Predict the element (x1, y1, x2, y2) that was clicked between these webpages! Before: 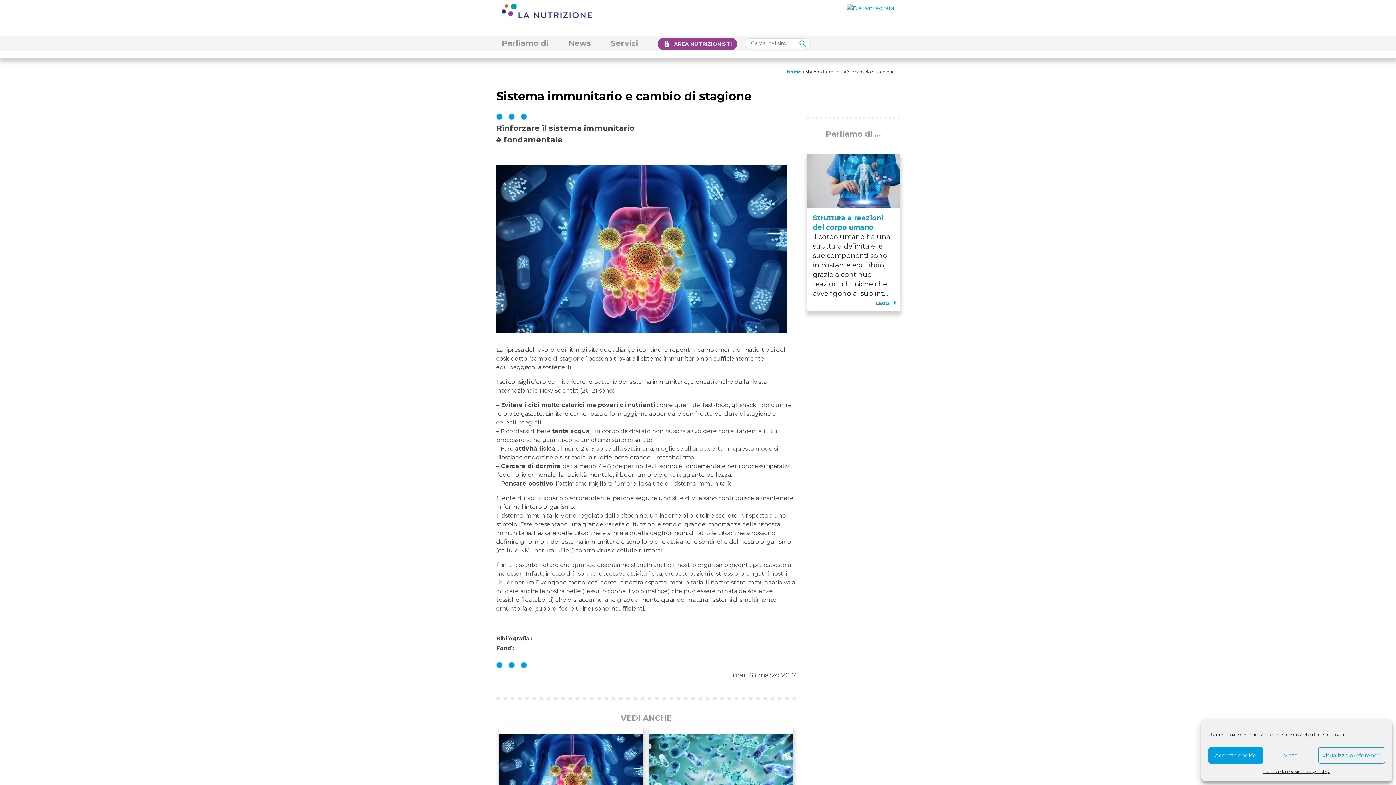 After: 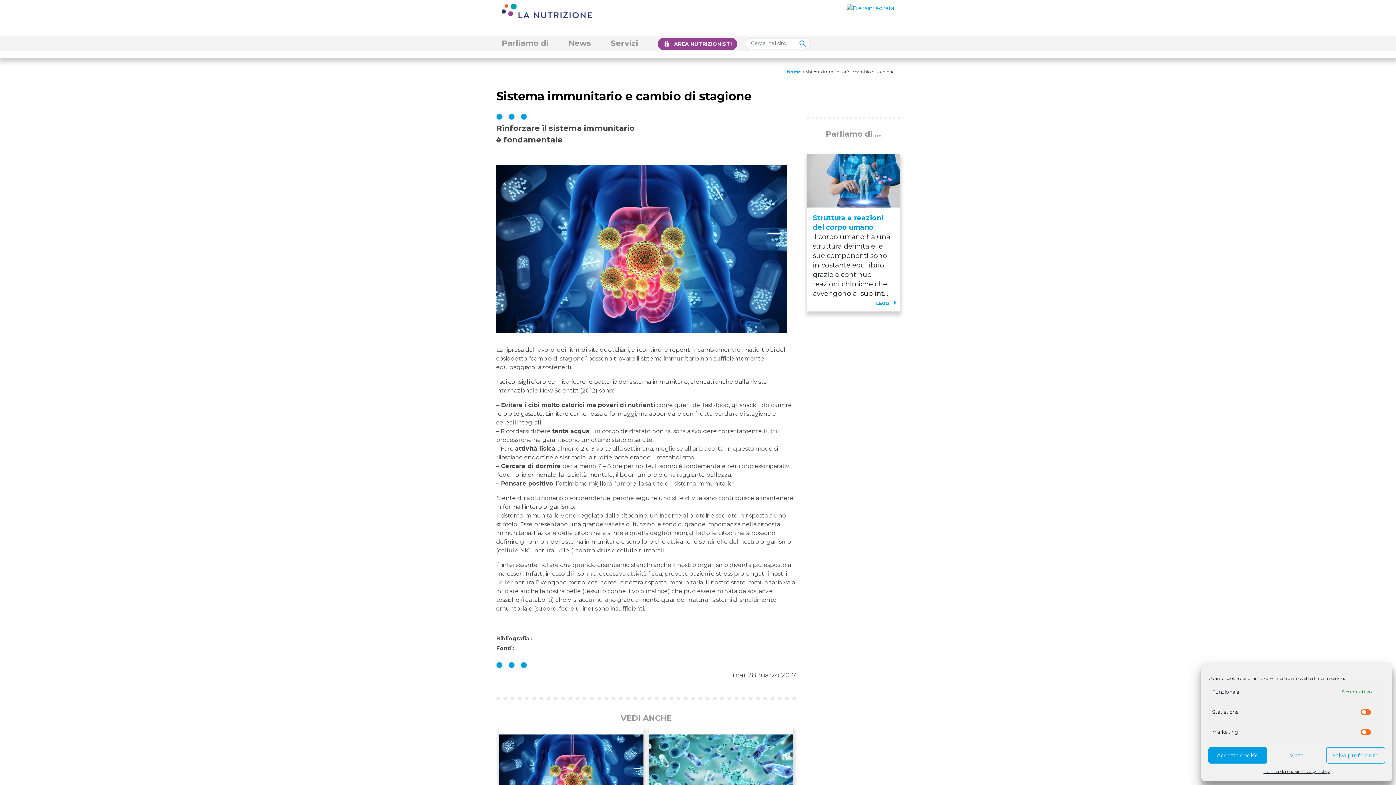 Action: label: Visualizza preference bbox: (1318, 747, 1385, 764)